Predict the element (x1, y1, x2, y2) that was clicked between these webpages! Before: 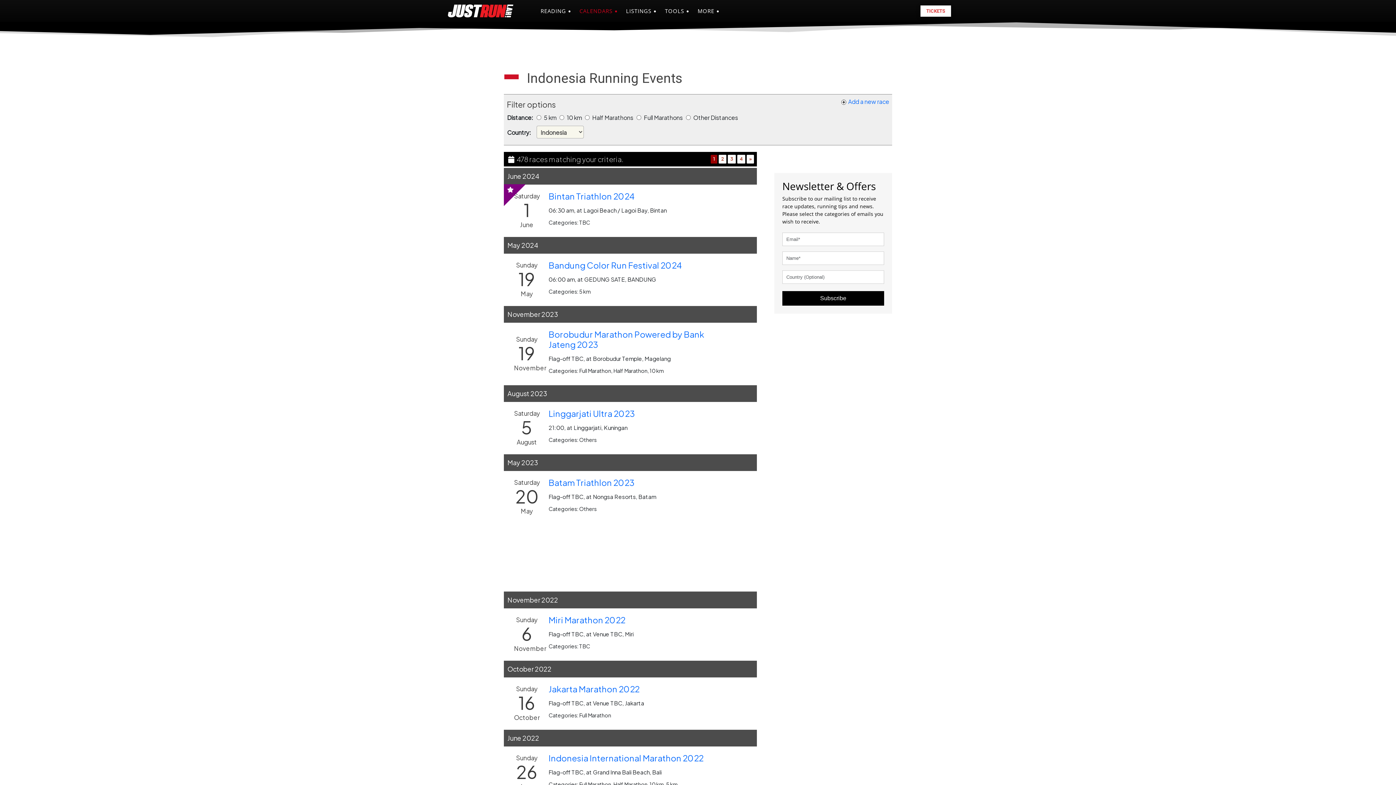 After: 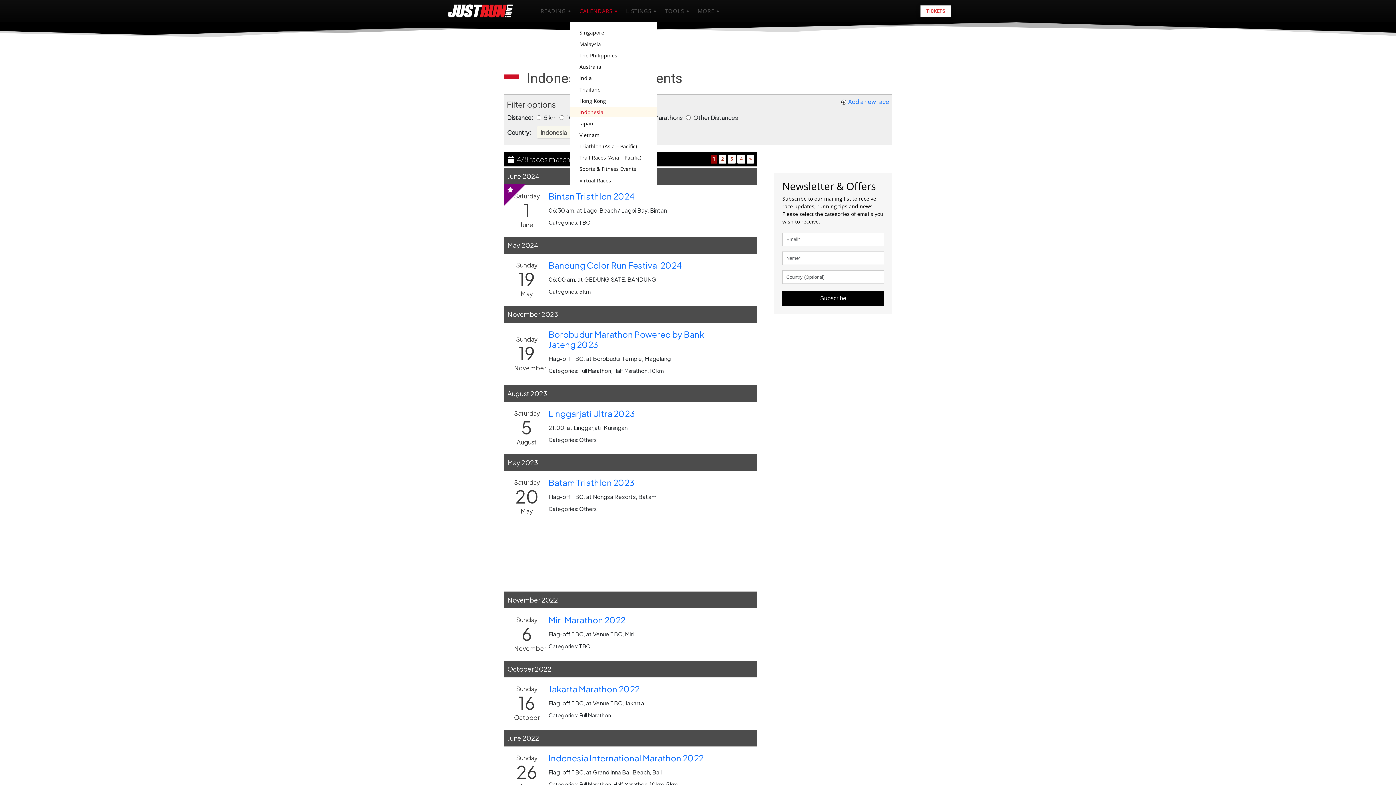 Action: label: CALENDARS bbox: (576, 0, 622, 21)